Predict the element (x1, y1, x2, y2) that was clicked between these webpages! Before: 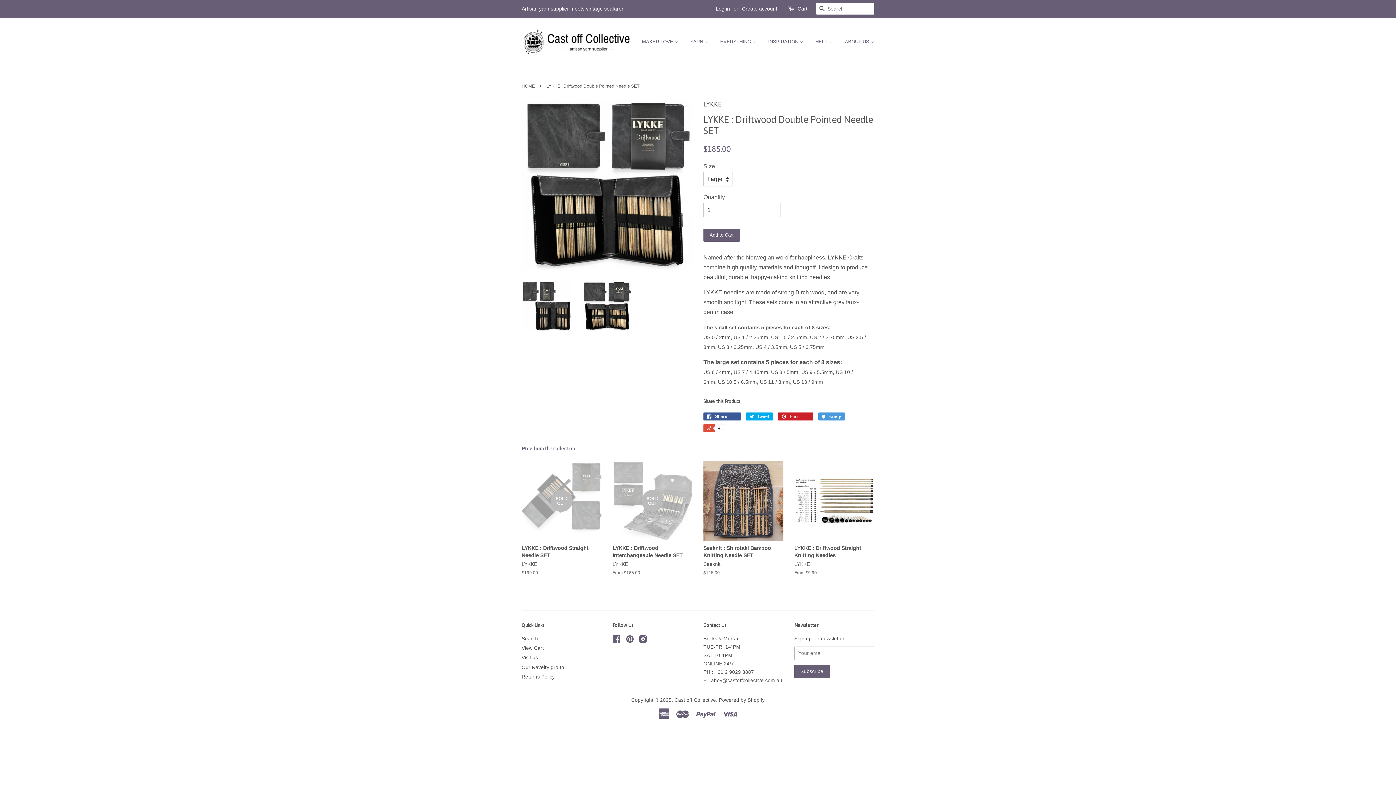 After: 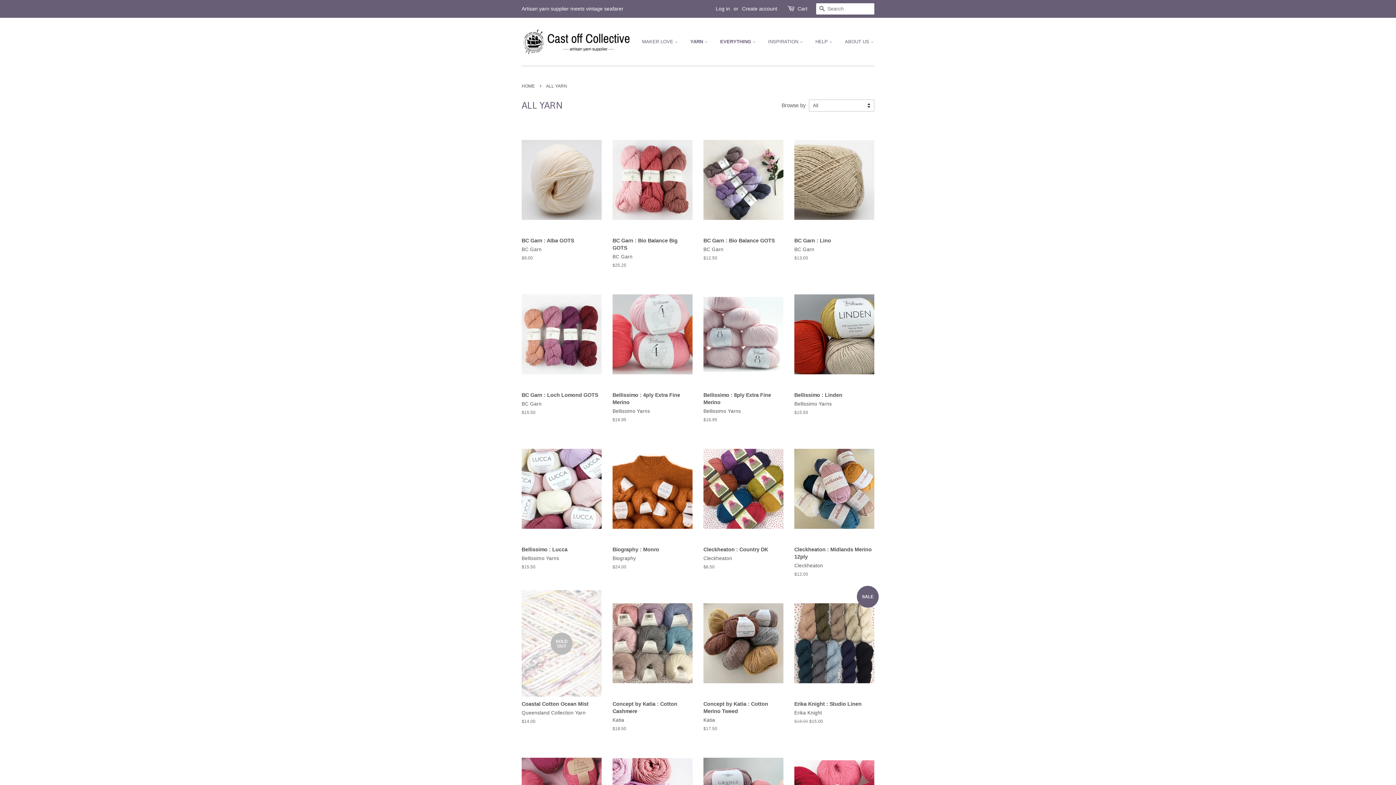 Action: bbox: (685, 32, 713, 51) label: YARN 